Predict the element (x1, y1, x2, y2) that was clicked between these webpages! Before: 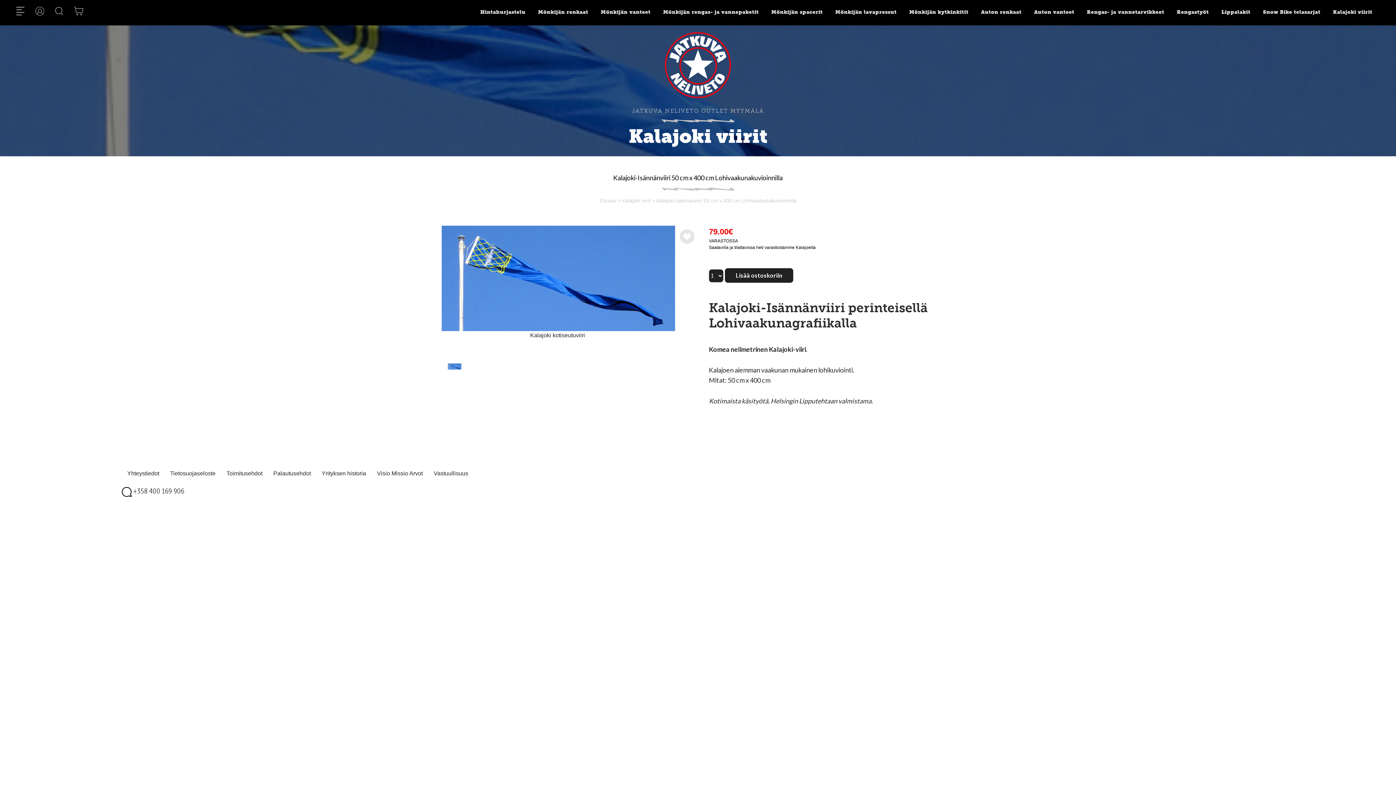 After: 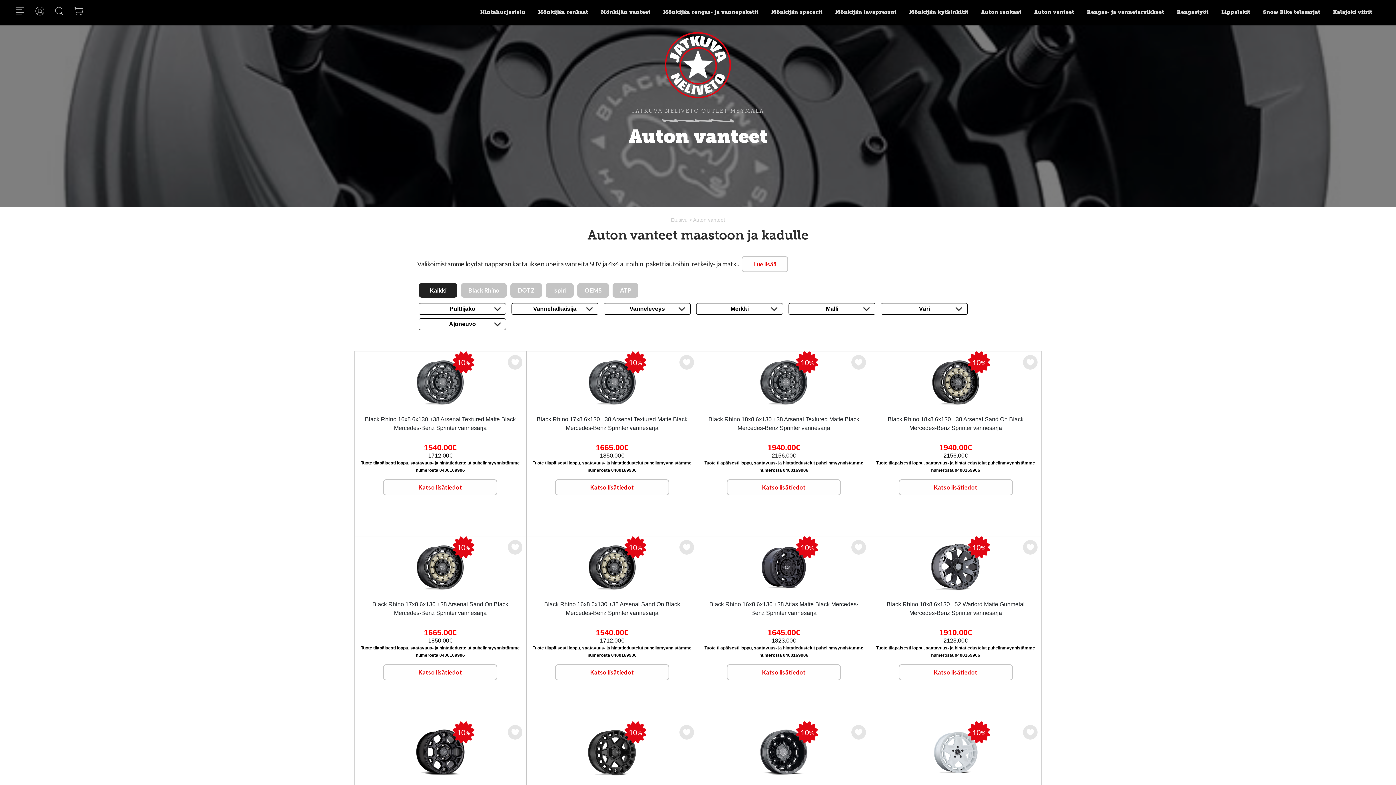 Action: bbox: (1034, 9, 1074, 15) label: Auton vanteet